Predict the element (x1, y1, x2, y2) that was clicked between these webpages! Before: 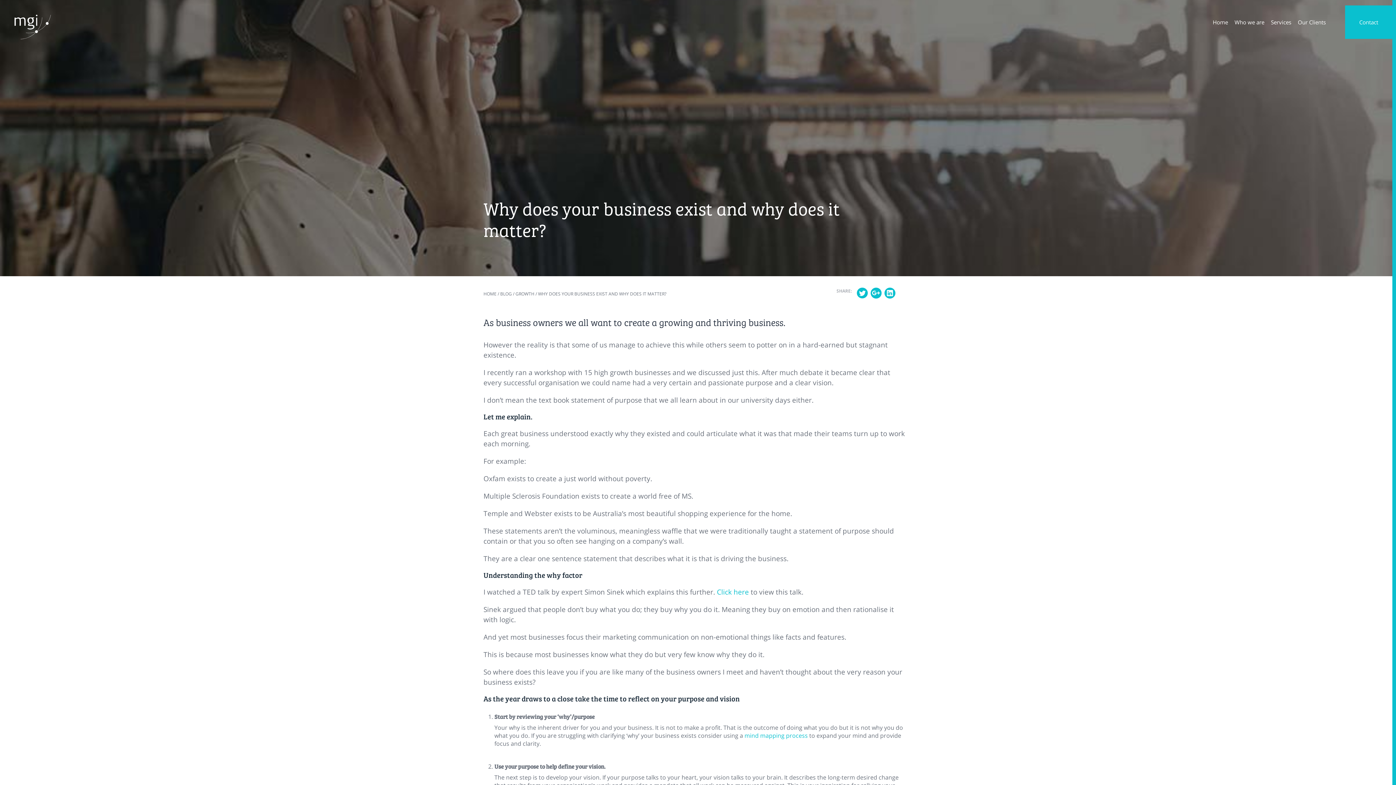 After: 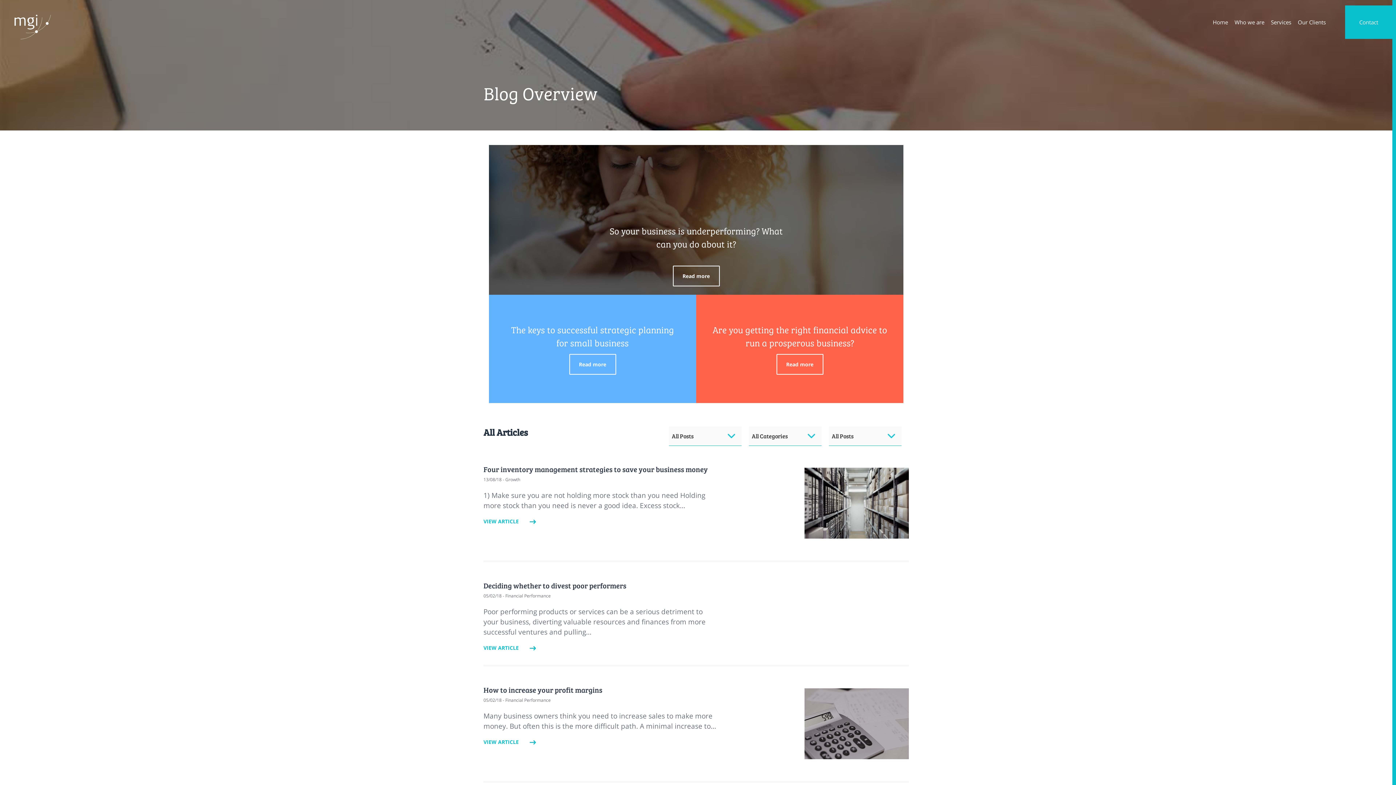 Action: label: BLOG bbox: (500, 290, 512, 297)